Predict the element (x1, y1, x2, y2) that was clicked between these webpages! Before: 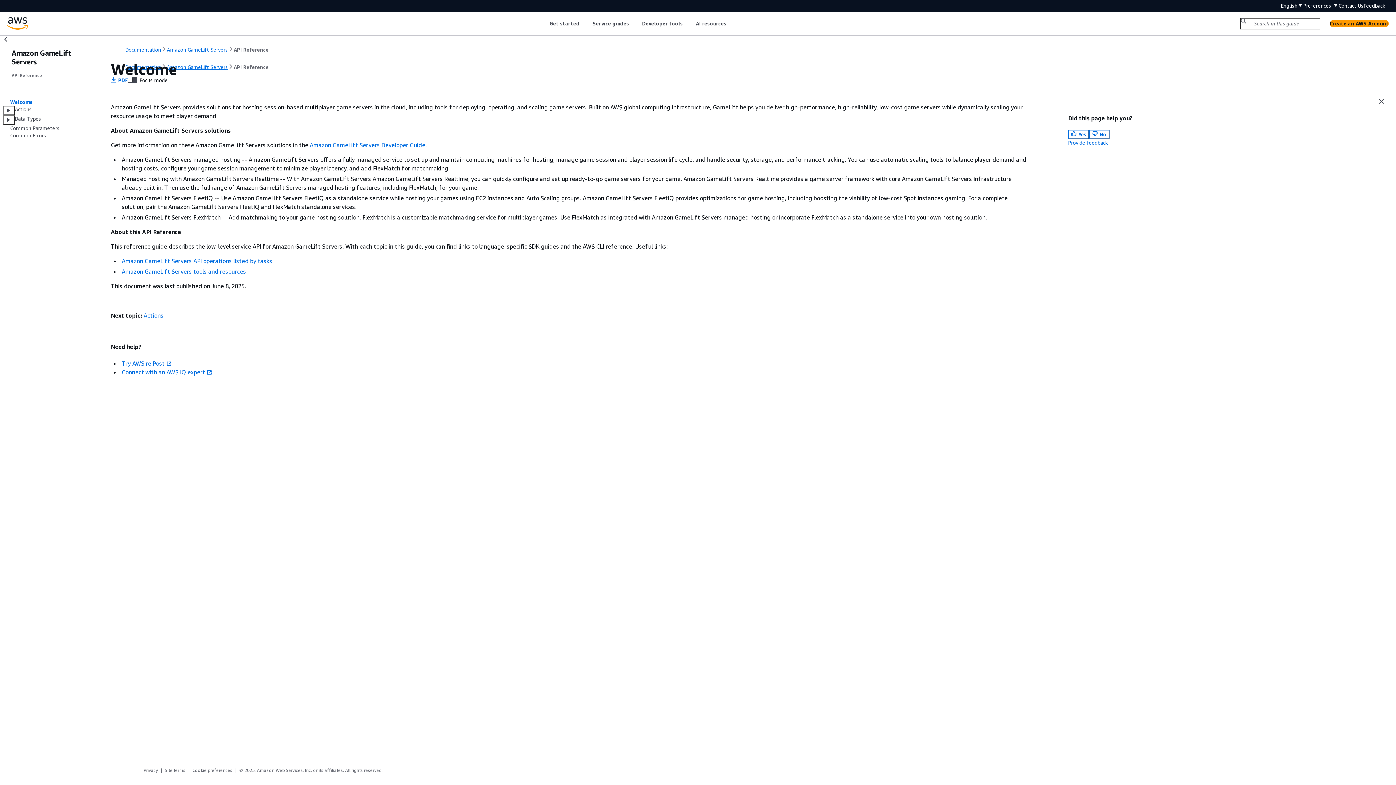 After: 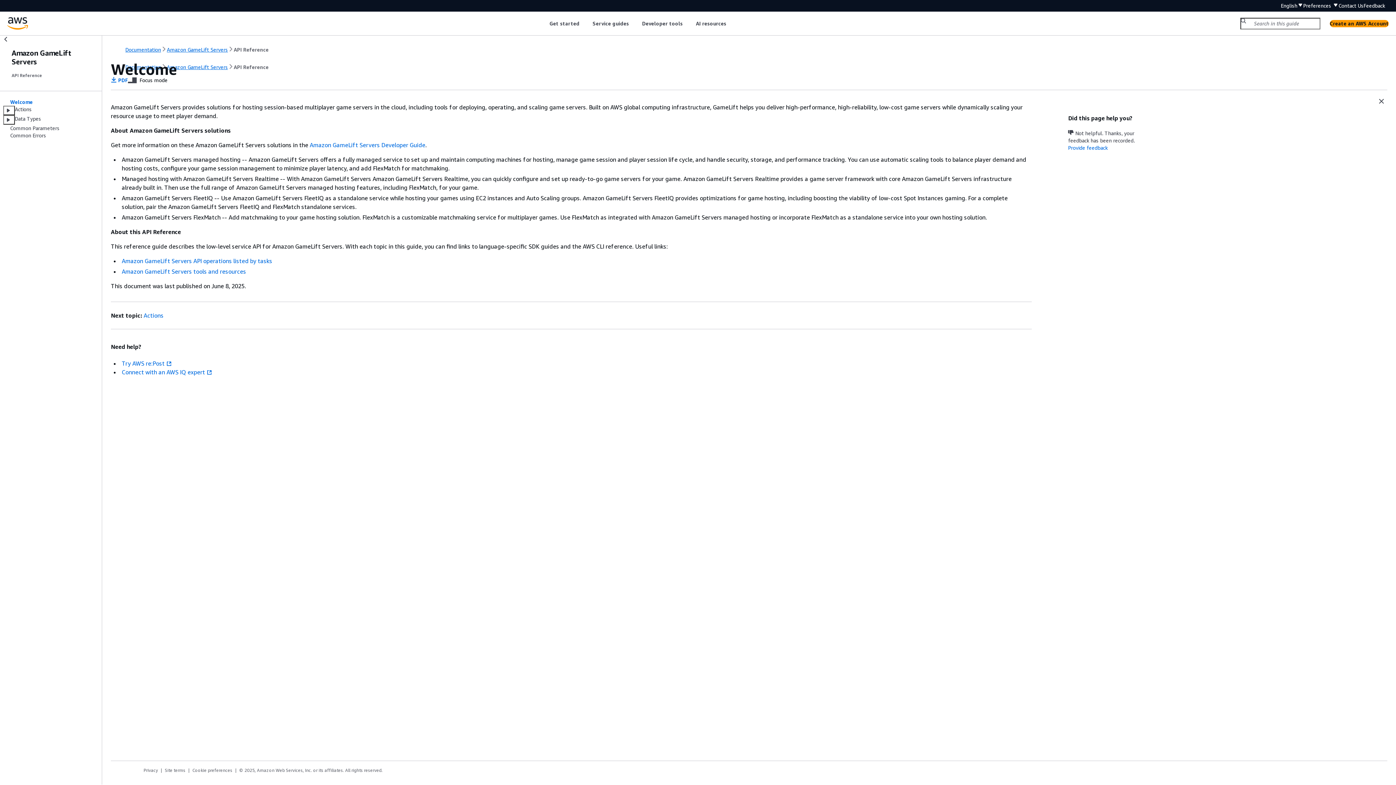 Action: bbox: (1089, 129, 1109, 139) label: No-This page is not helpful.